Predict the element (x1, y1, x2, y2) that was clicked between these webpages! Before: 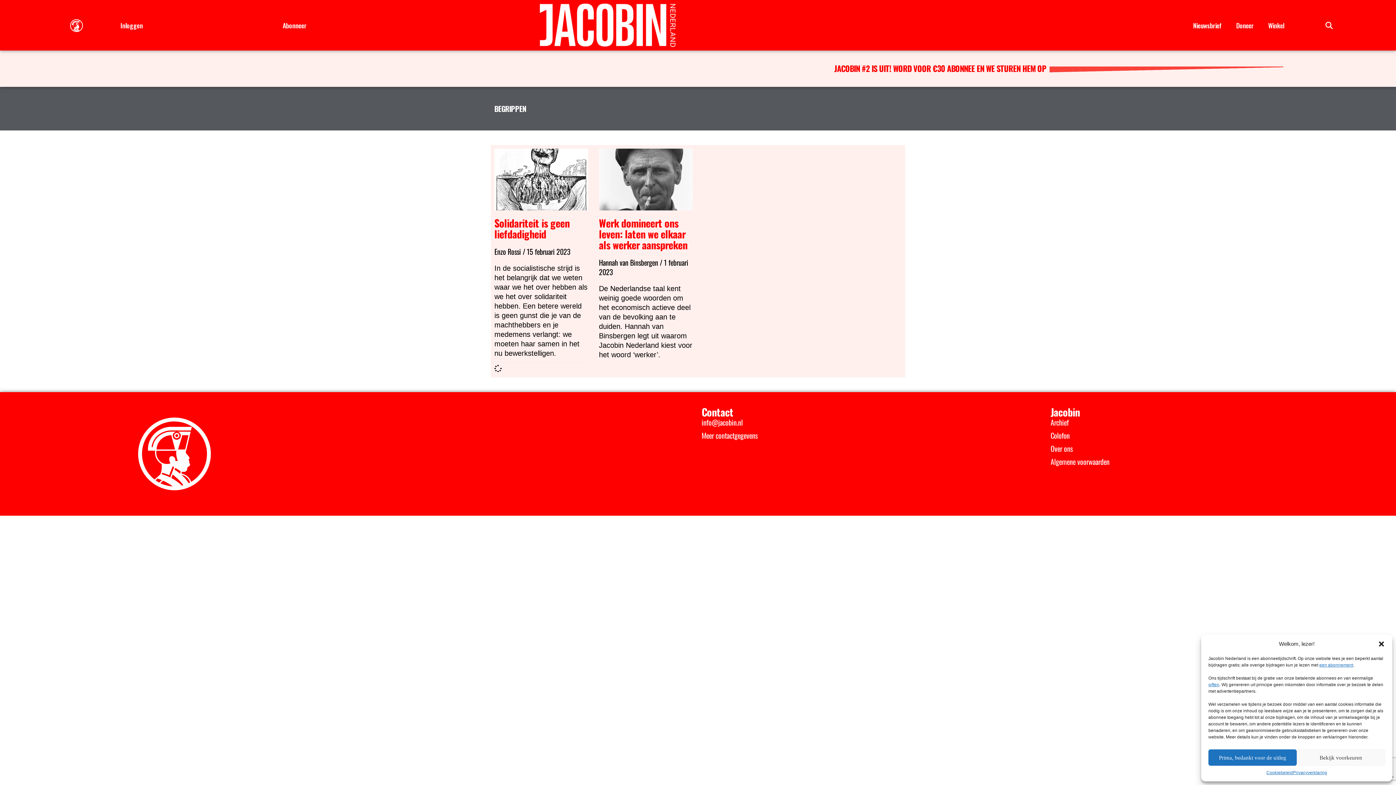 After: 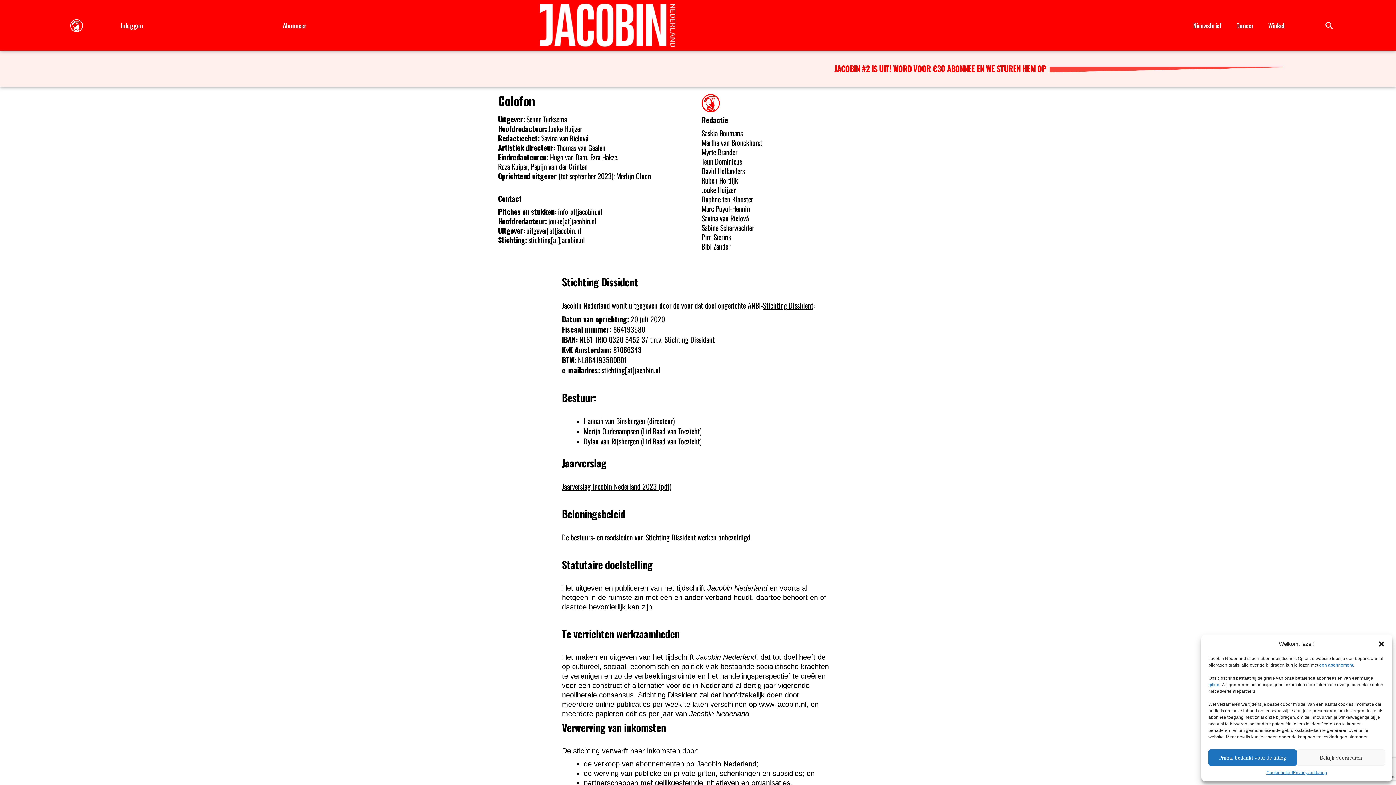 Action: label: Colofon bbox: (1050, 430, 1069, 441)